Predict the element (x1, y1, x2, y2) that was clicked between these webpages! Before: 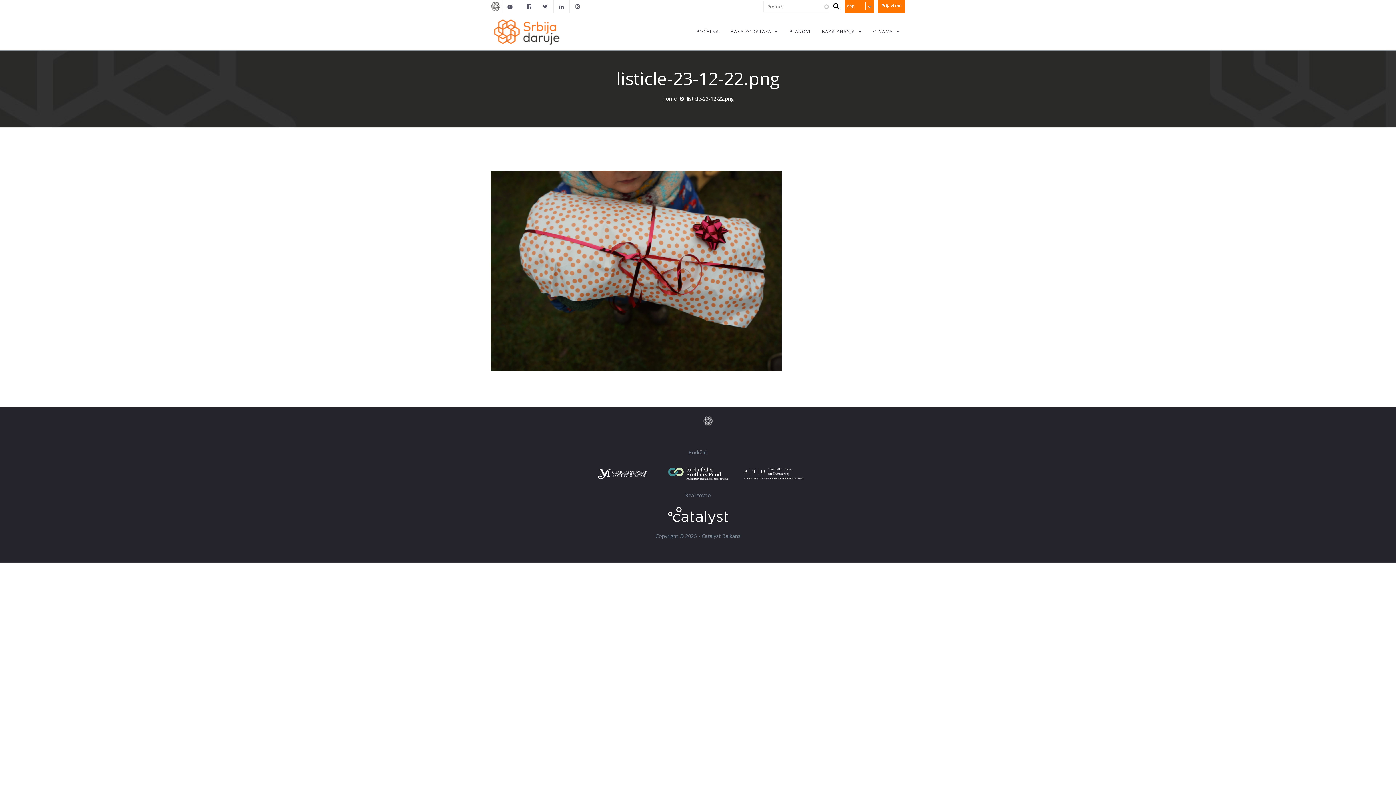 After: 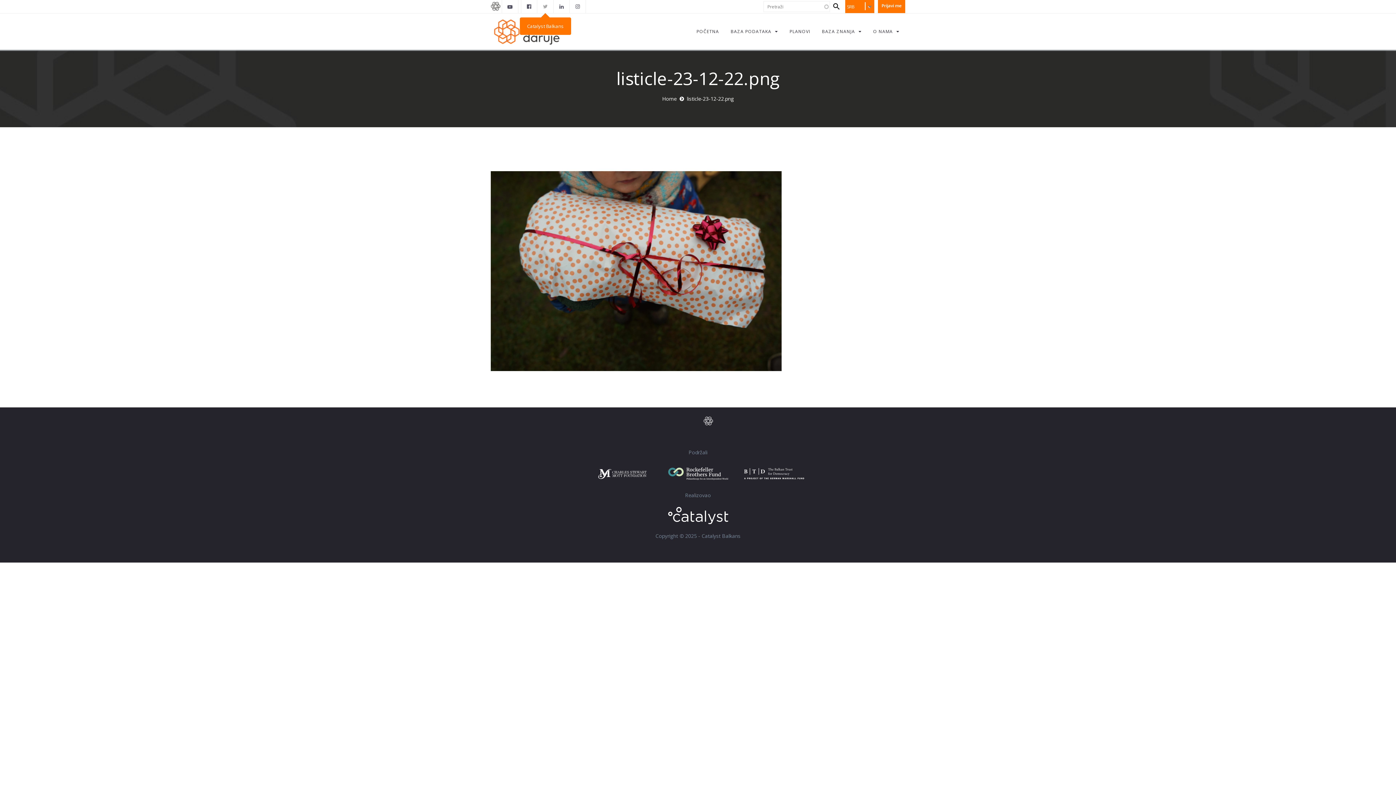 Action: bbox: (537, 0, 553, 13)